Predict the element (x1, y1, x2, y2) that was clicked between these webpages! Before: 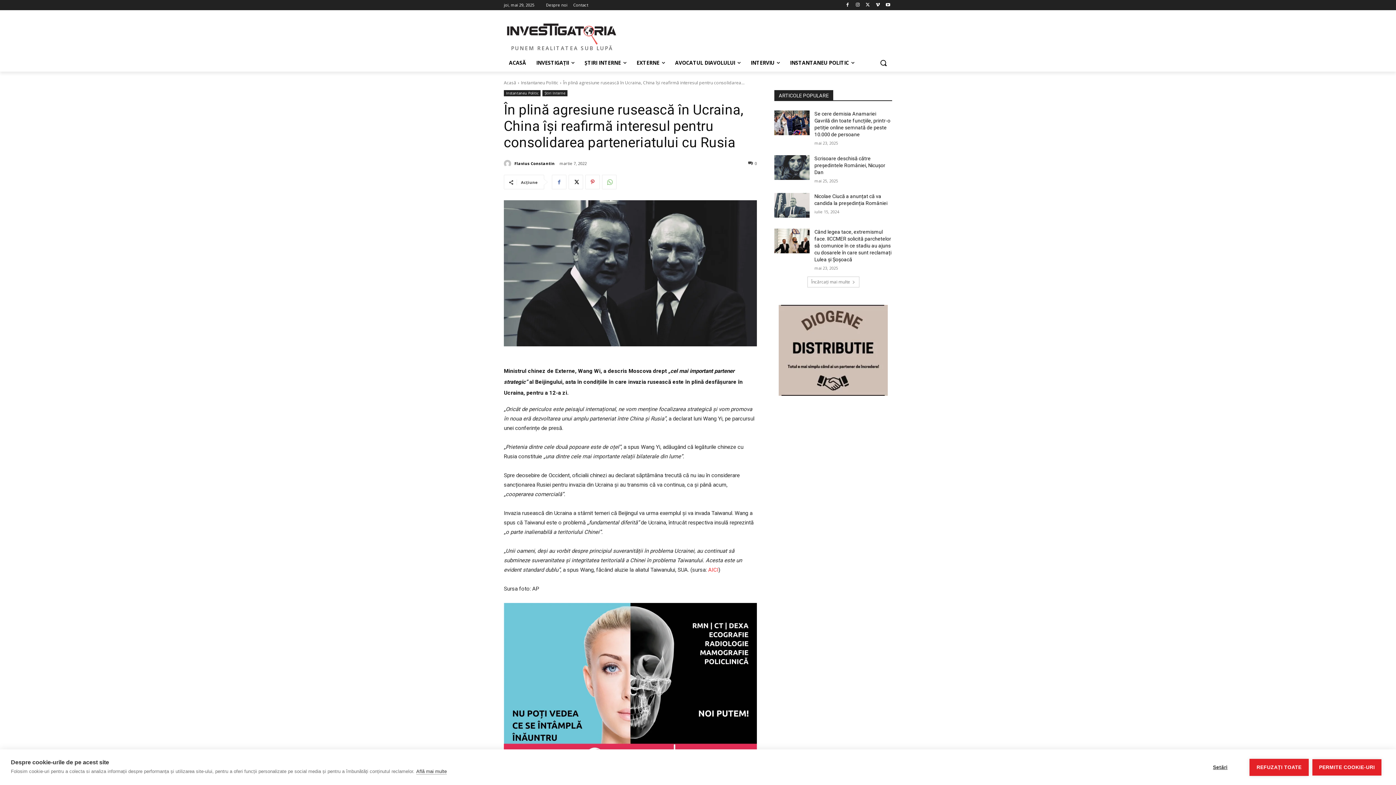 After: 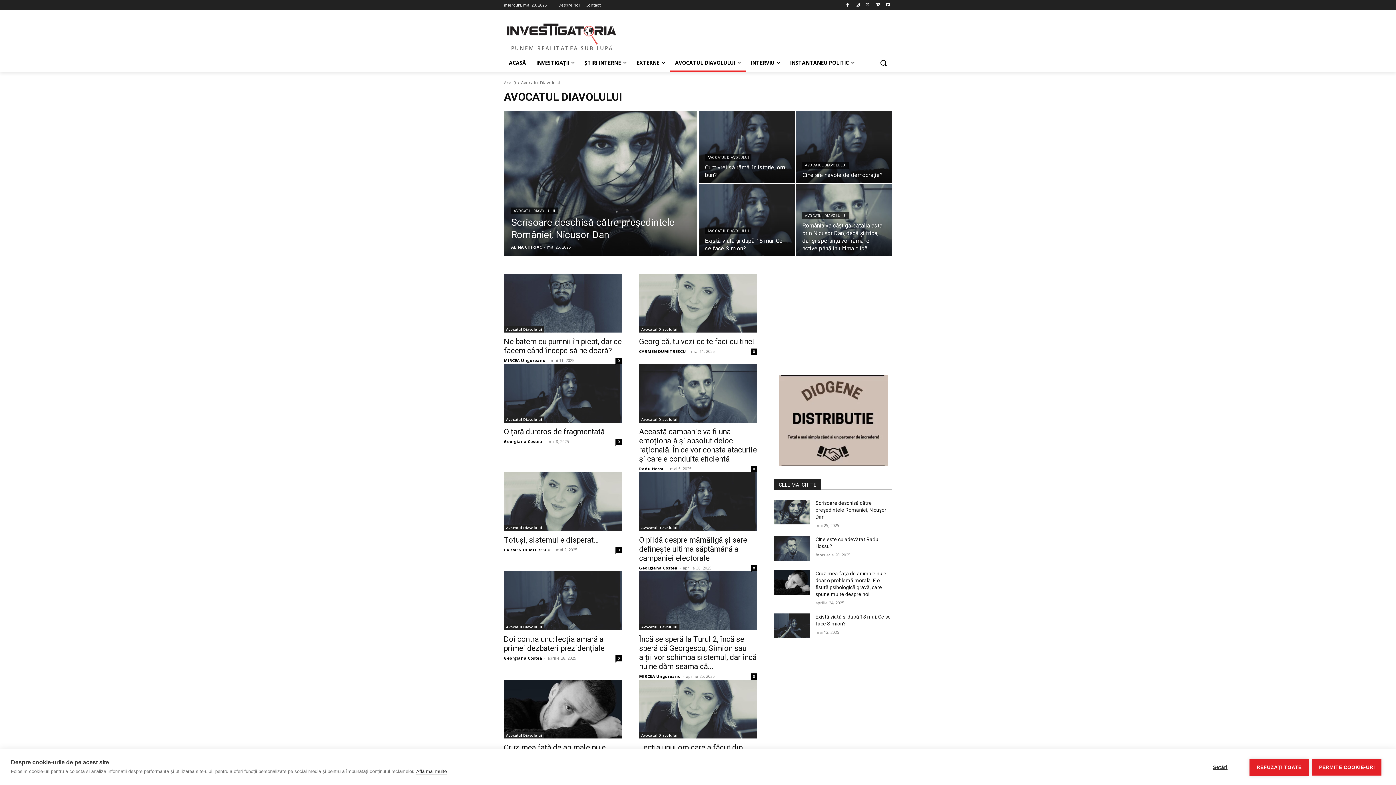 Action: label: AVOCATUL DIAVOLULUI bbox: (670, 54, 745, 71)